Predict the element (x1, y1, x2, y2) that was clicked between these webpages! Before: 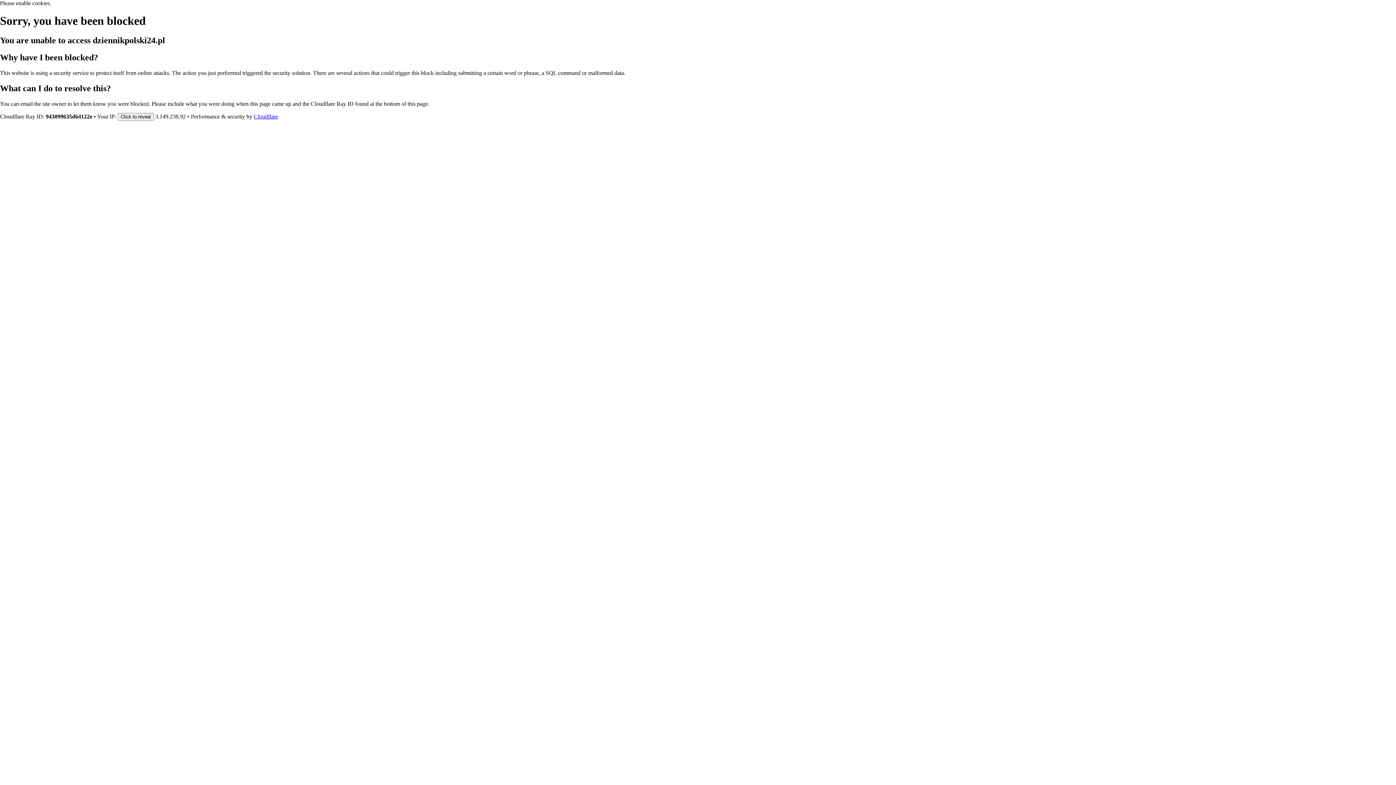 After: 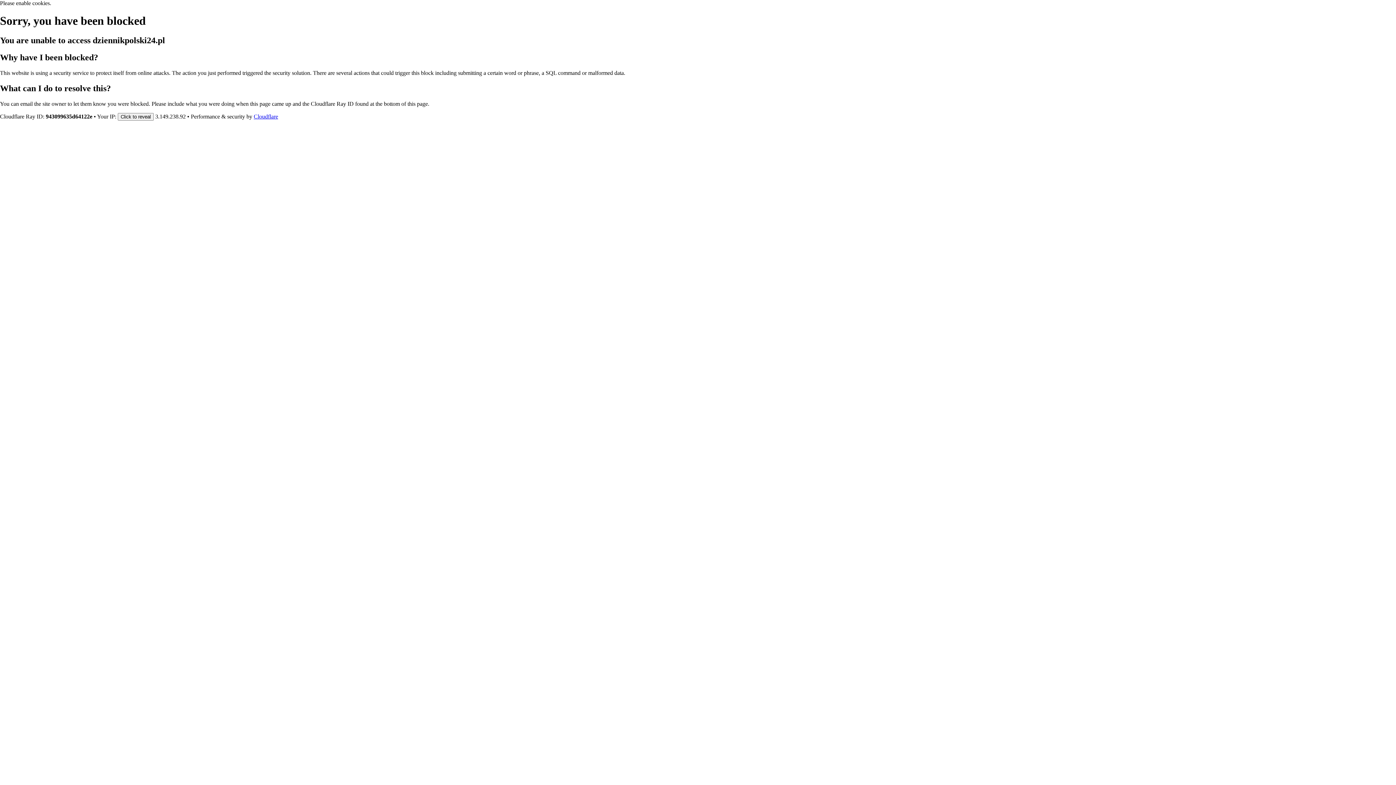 Action: label: Cloudflare bbox: (253, 113, 278, 119)